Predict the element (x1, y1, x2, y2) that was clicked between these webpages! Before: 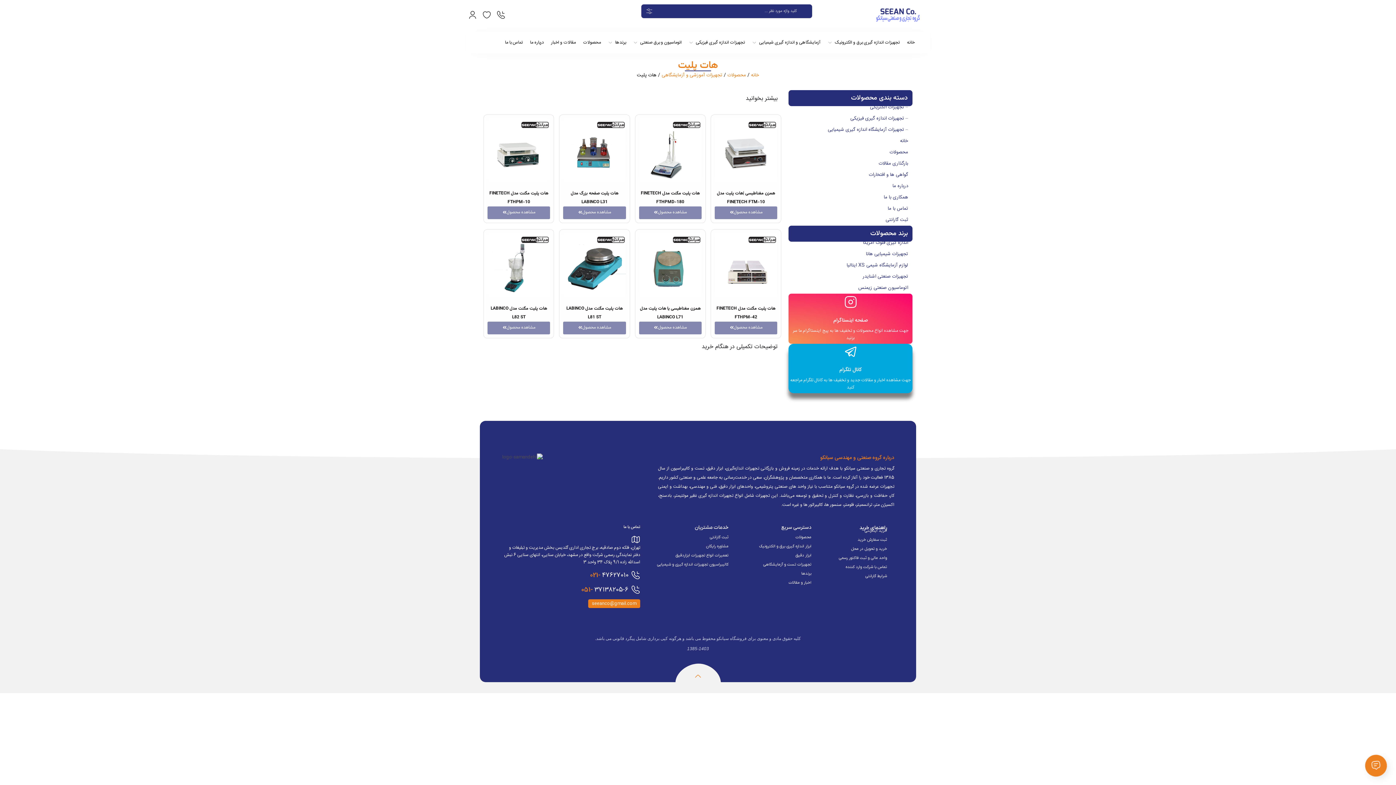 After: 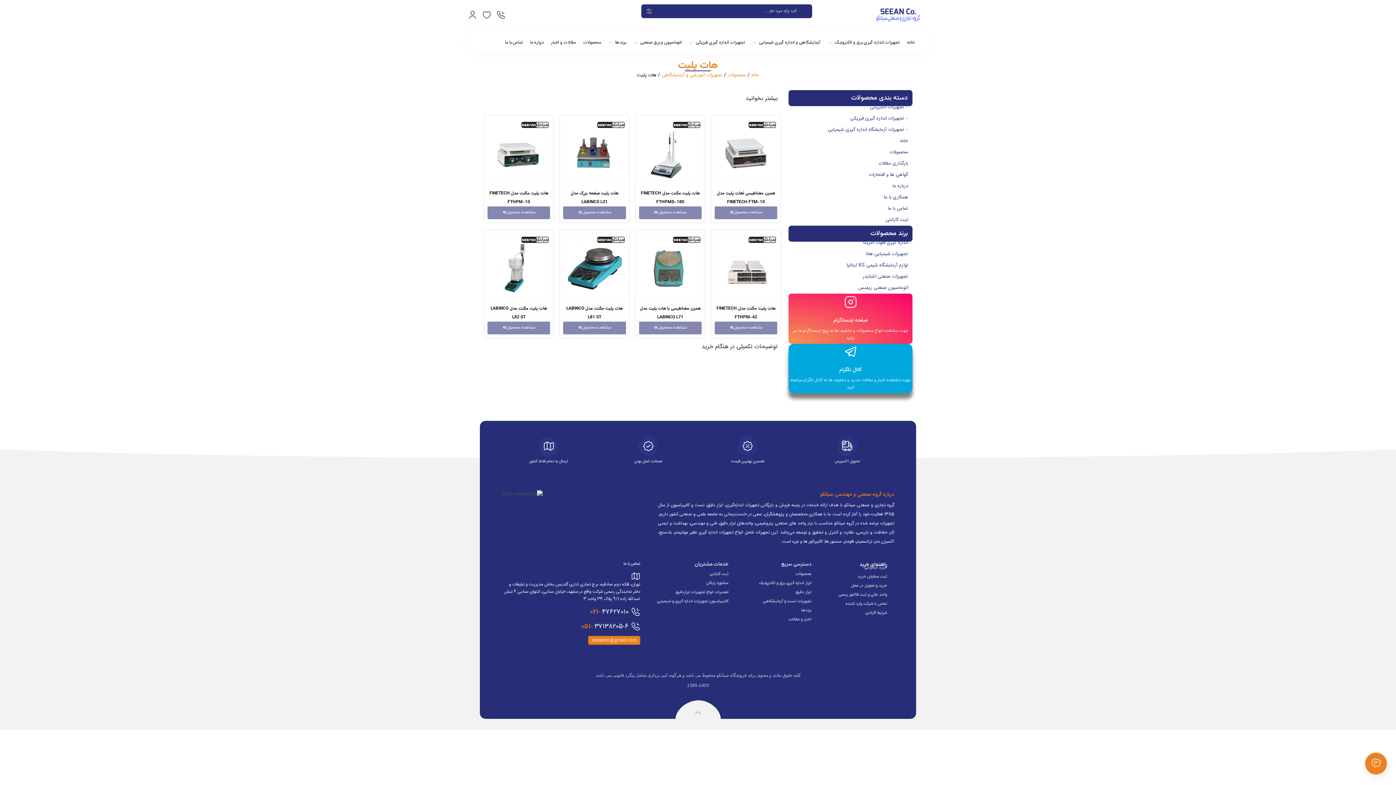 Action: bbox: (675, 553, 728, 558) label: تعمیرات انواع تجهیزات ابزاردقیق